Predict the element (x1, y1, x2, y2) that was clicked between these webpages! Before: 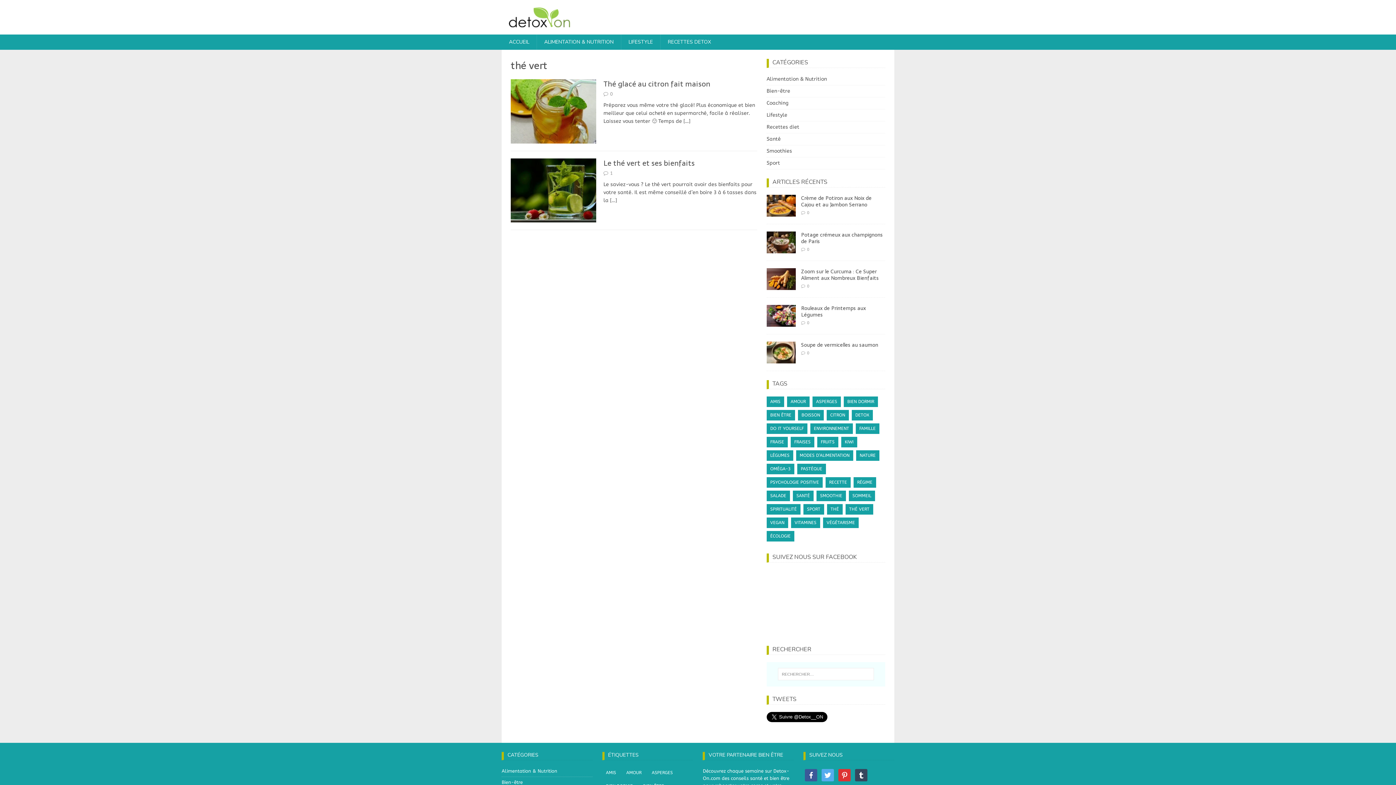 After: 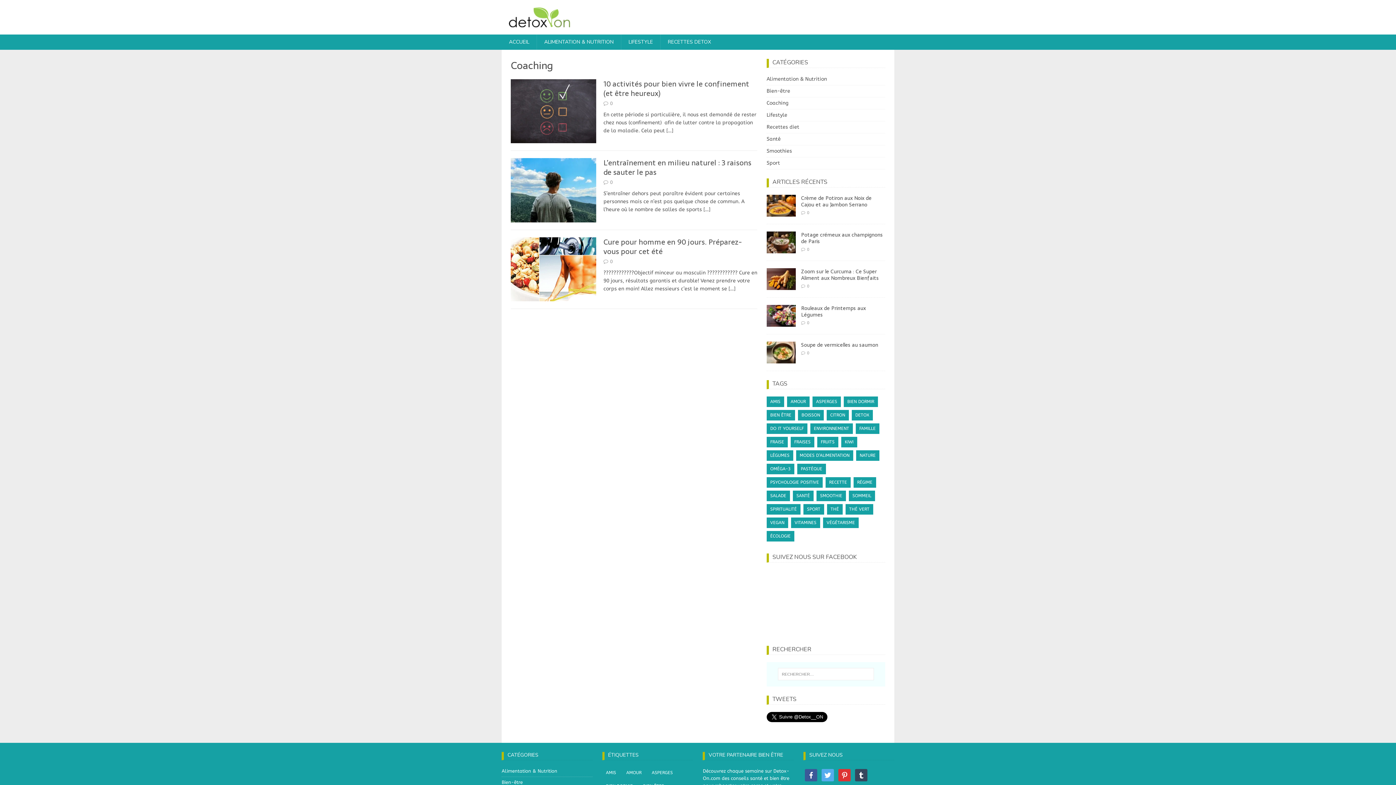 Action: label: Coaching bbox: (766, 97, 885, 109)